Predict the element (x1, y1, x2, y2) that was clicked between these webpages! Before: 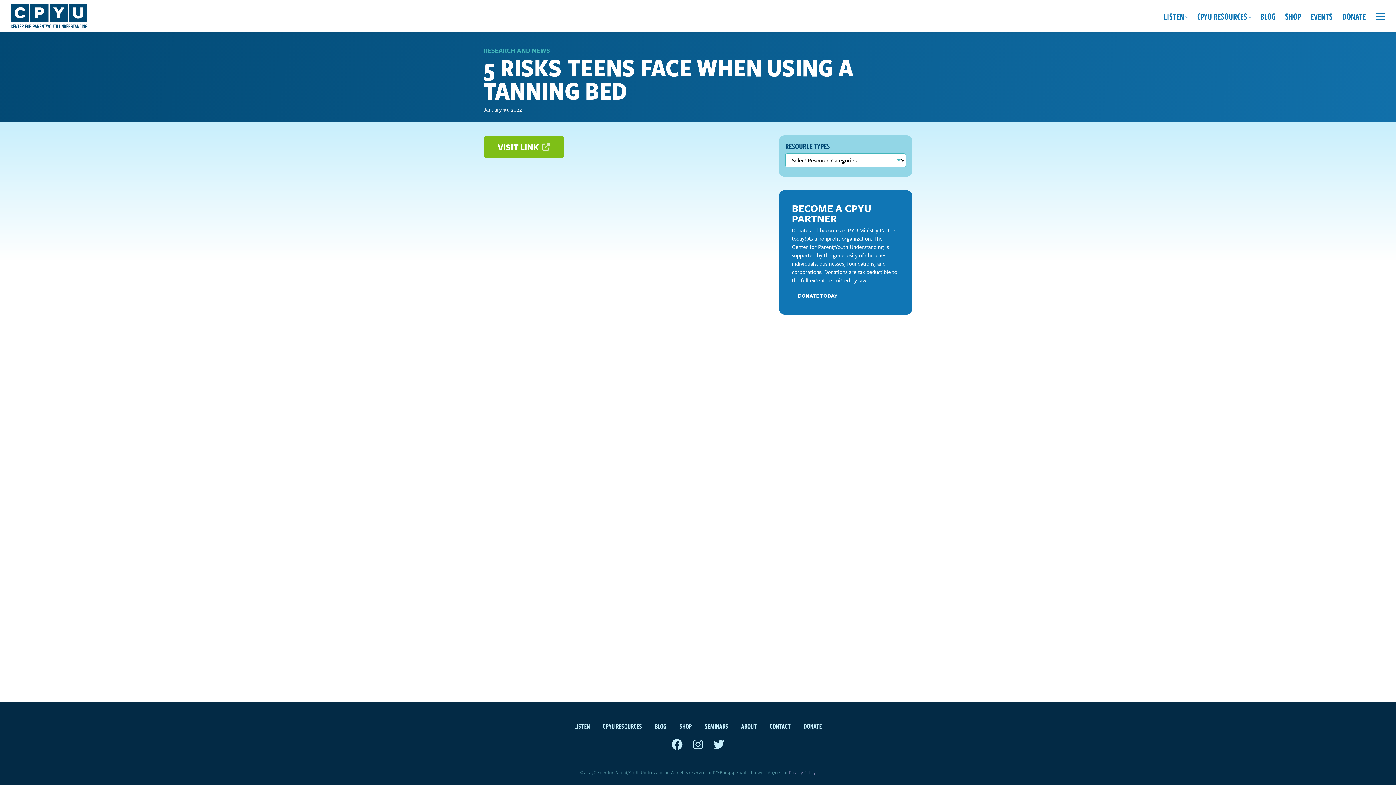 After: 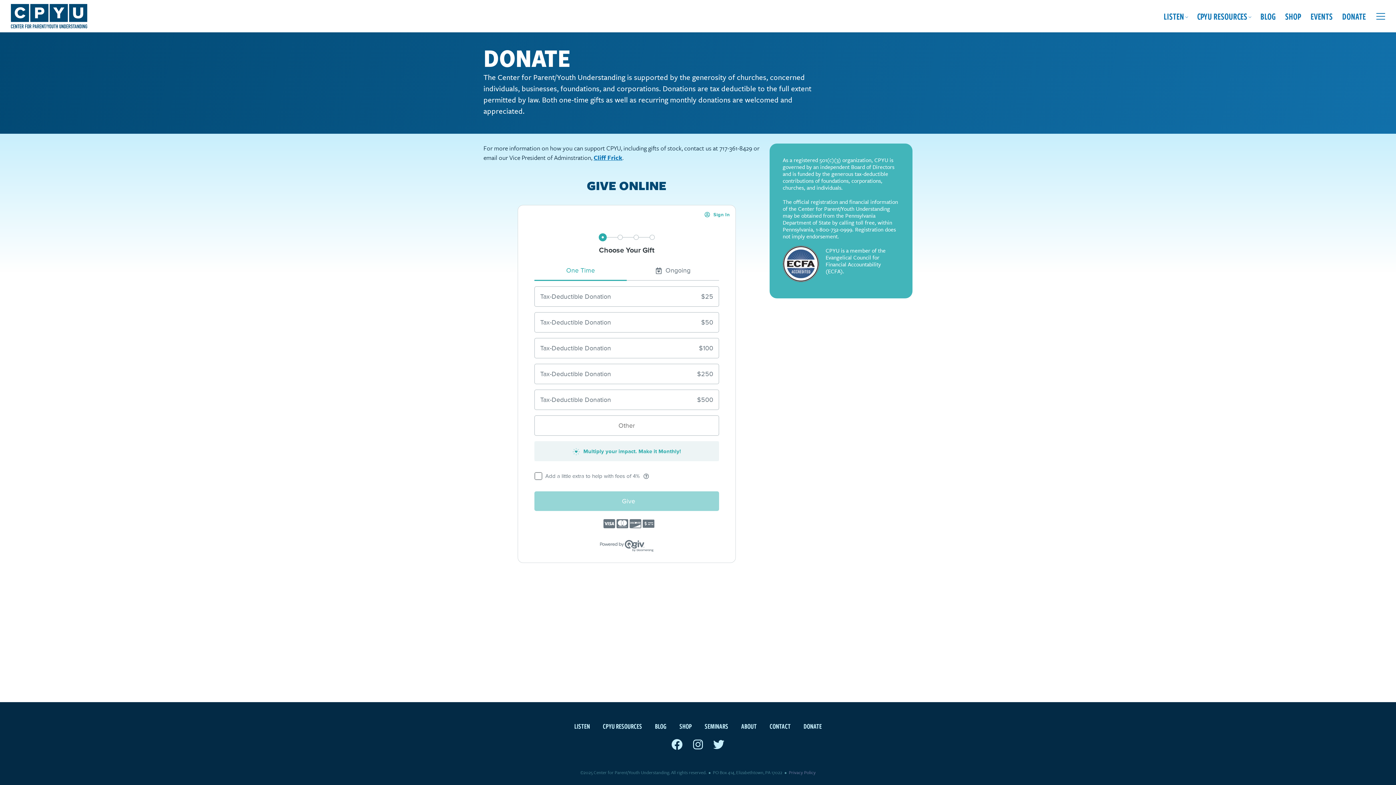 Action: bbox: (792, 290, 843, 301) label: DONATE TODAY